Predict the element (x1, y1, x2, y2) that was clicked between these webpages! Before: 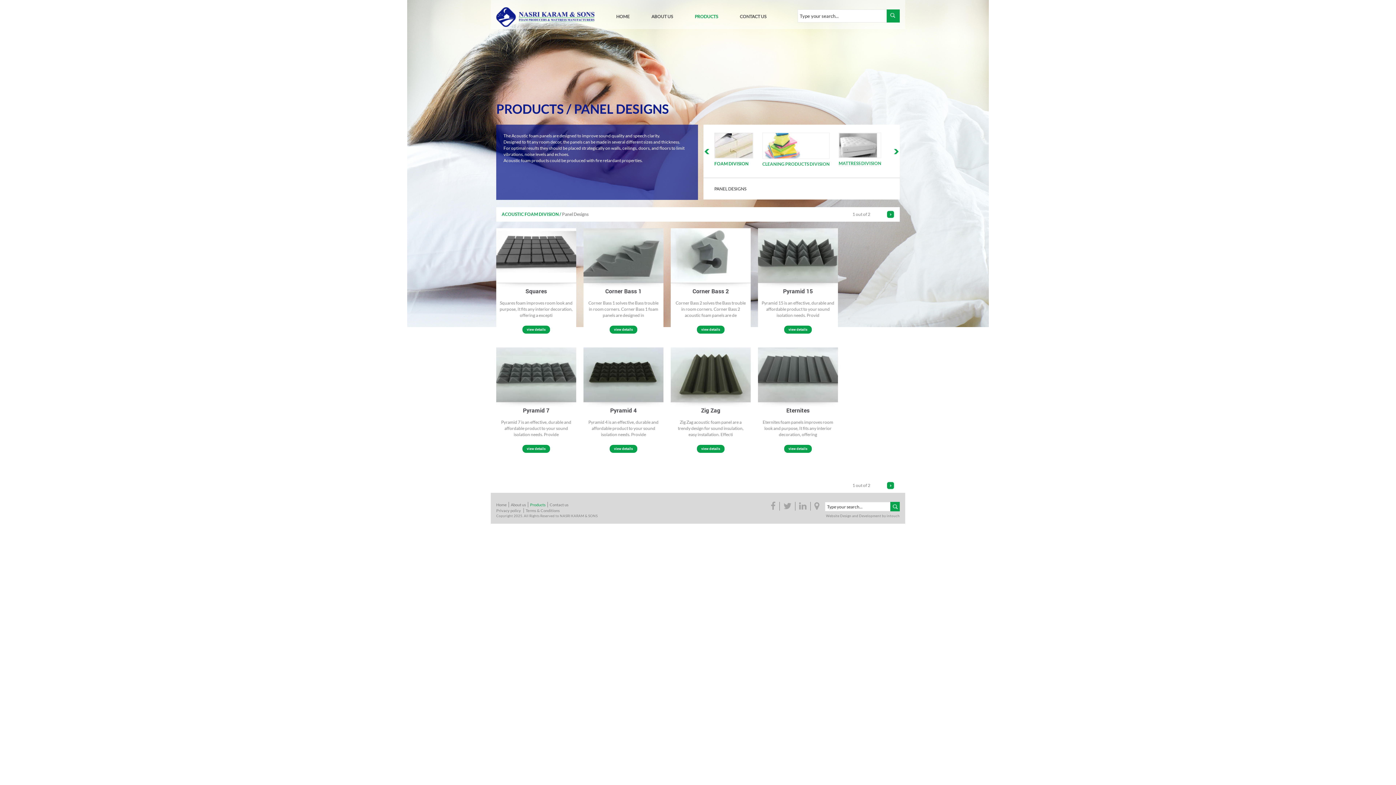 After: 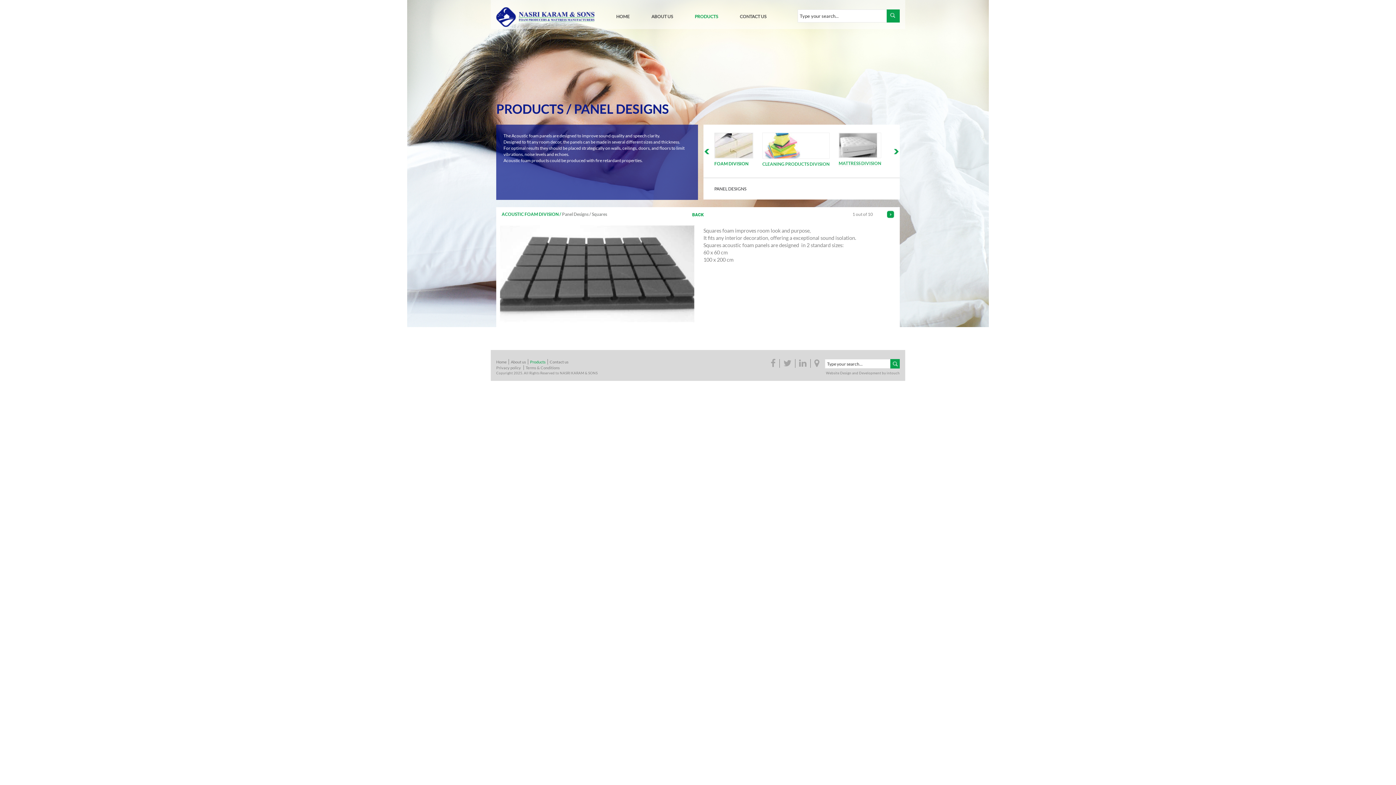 Action: bbox: (522, 325, 550, 333) label: view details